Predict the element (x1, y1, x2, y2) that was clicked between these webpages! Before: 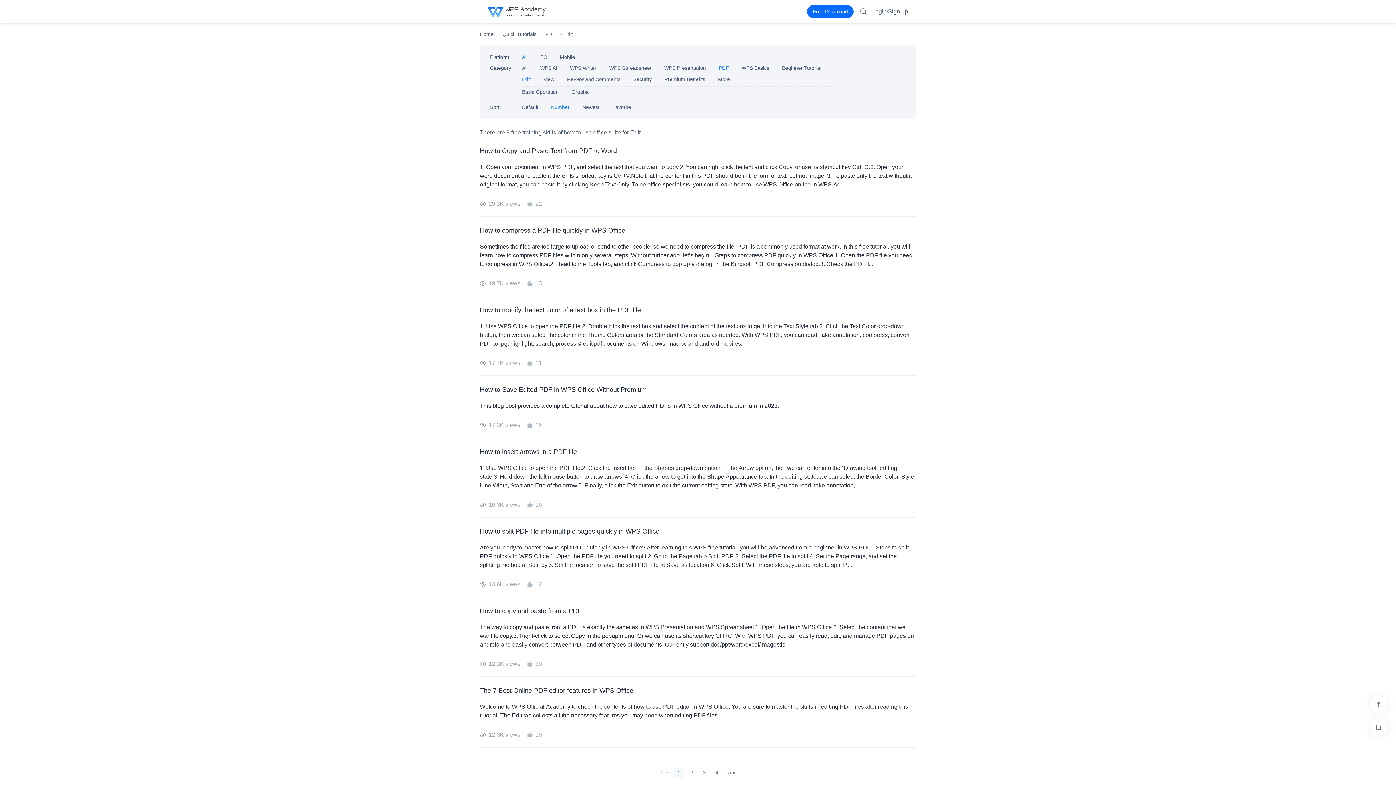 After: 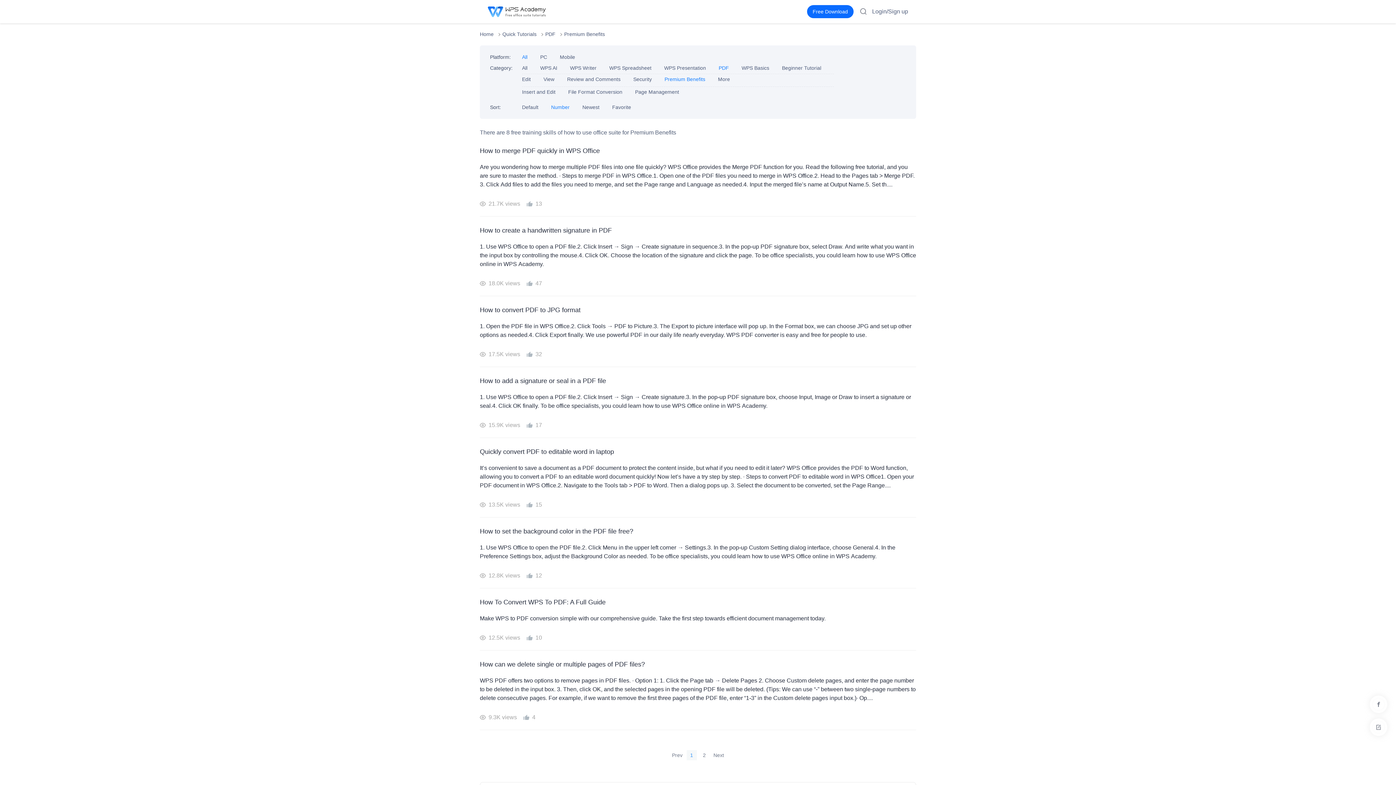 Action: bbox: (664, 76, 705, 82) label: Premium Benefits